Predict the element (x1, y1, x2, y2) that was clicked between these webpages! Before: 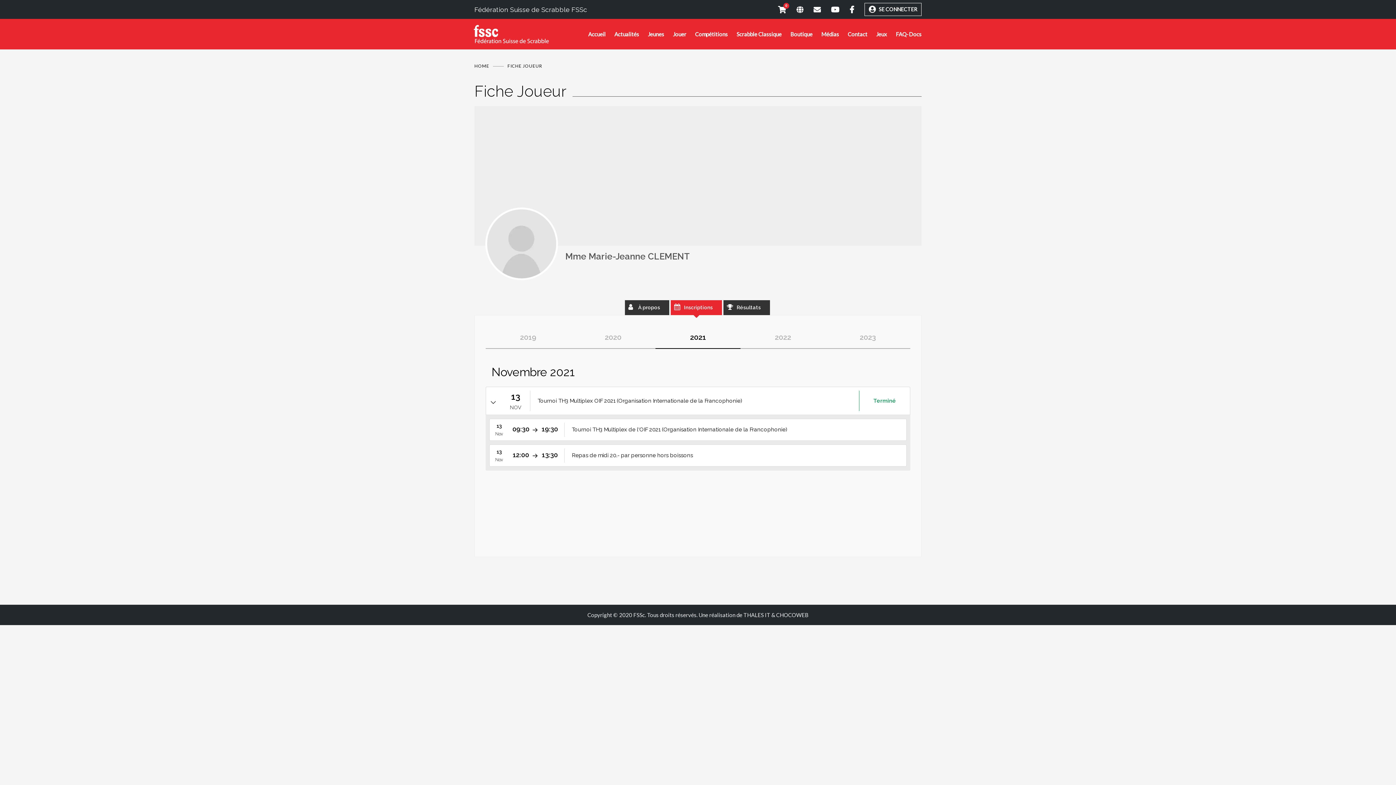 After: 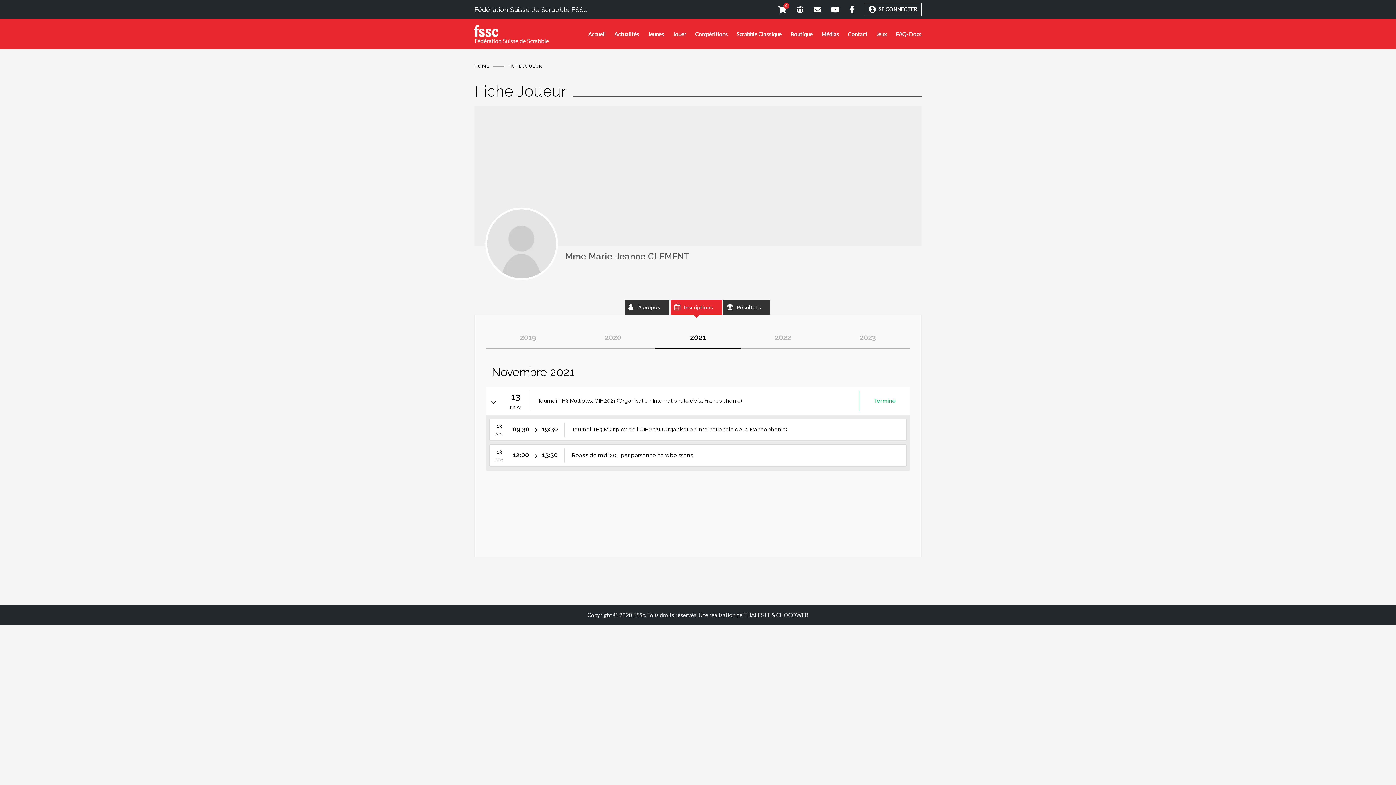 Action: bbox: (821, 0, 839, 18)